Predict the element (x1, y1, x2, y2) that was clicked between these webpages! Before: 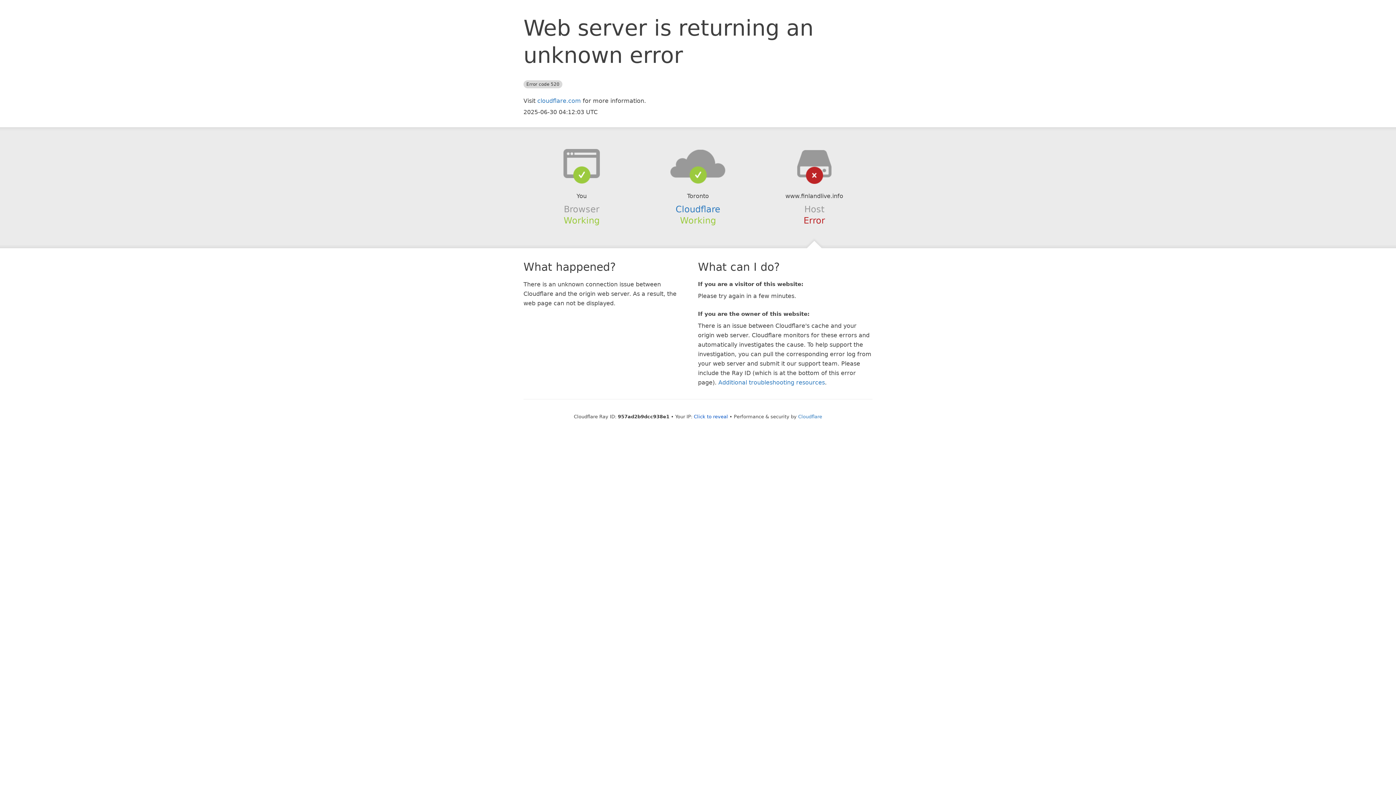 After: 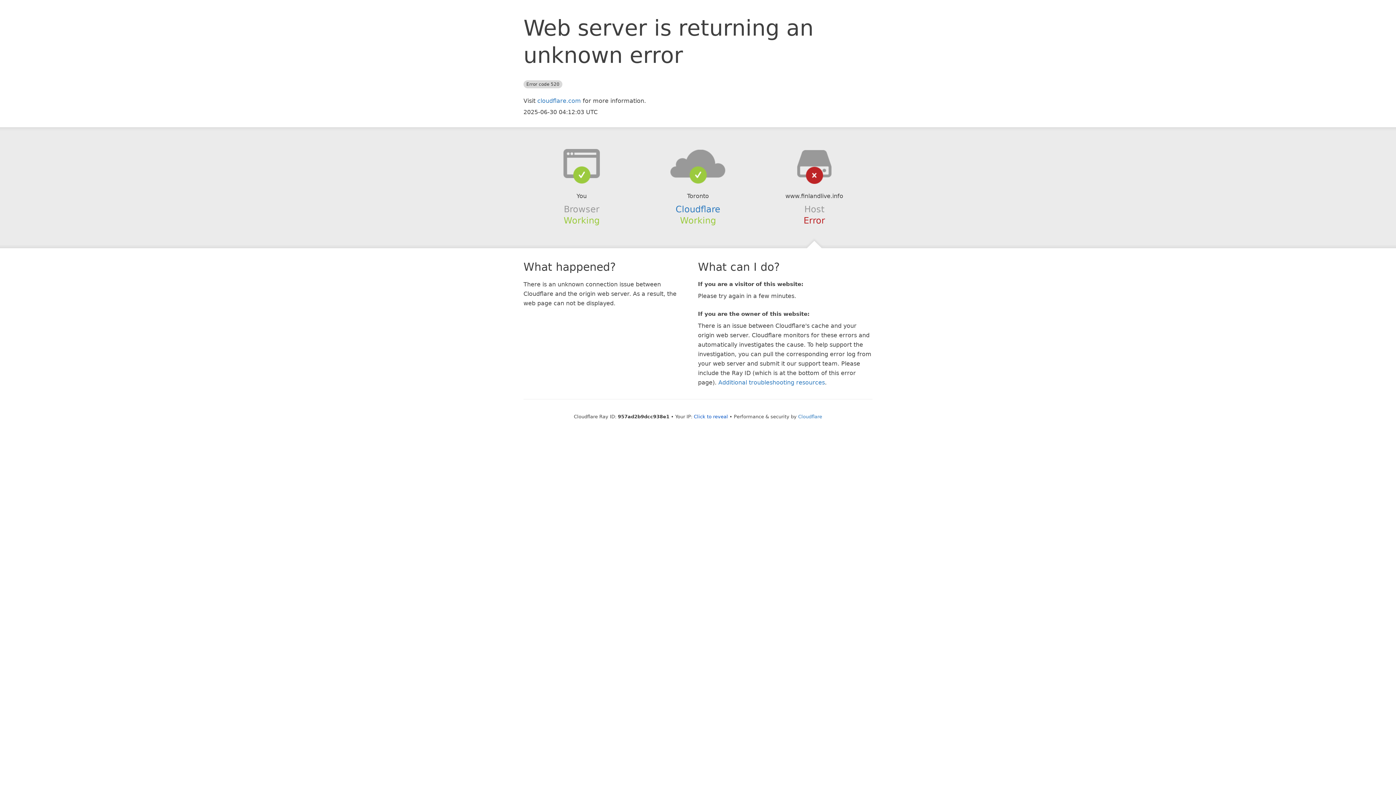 Action: bbox: (639, 148, 756, 178)